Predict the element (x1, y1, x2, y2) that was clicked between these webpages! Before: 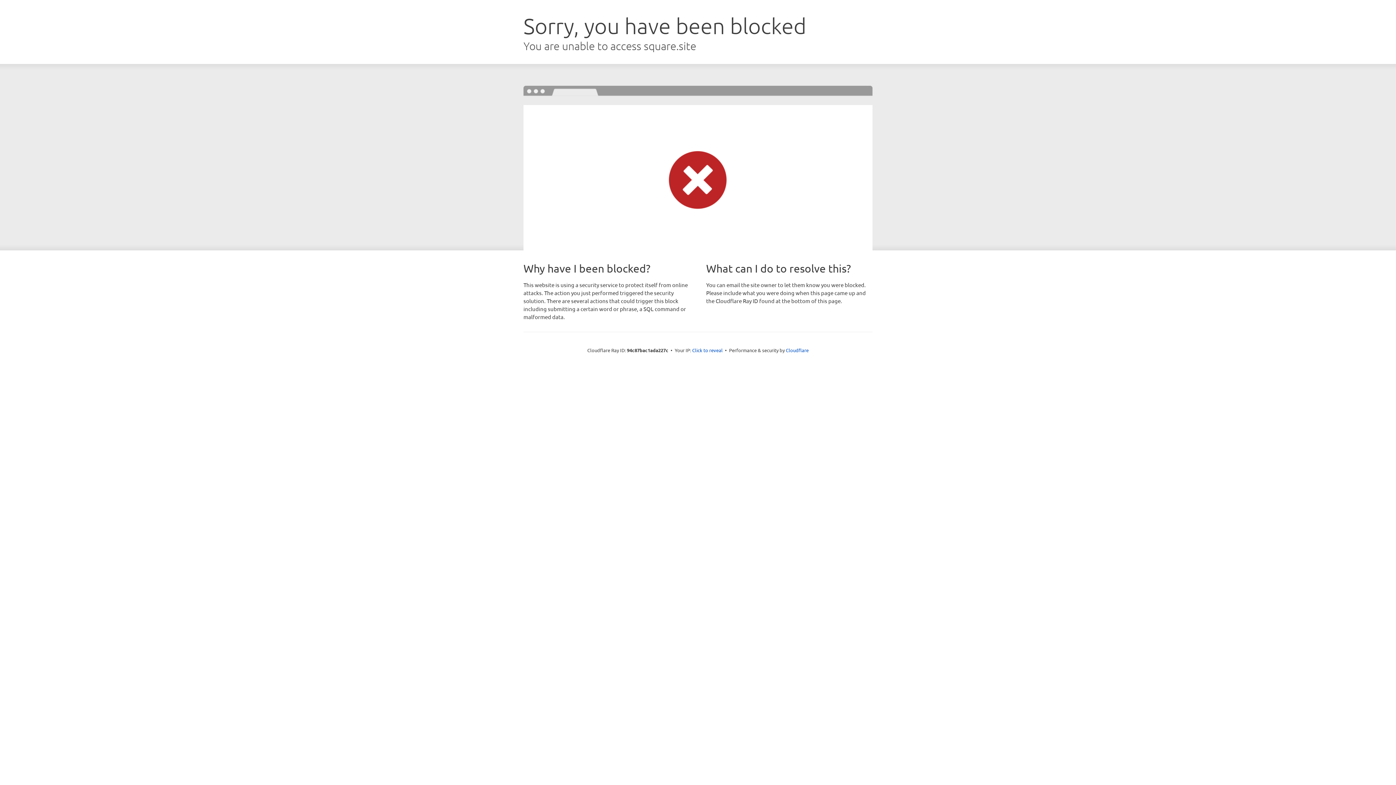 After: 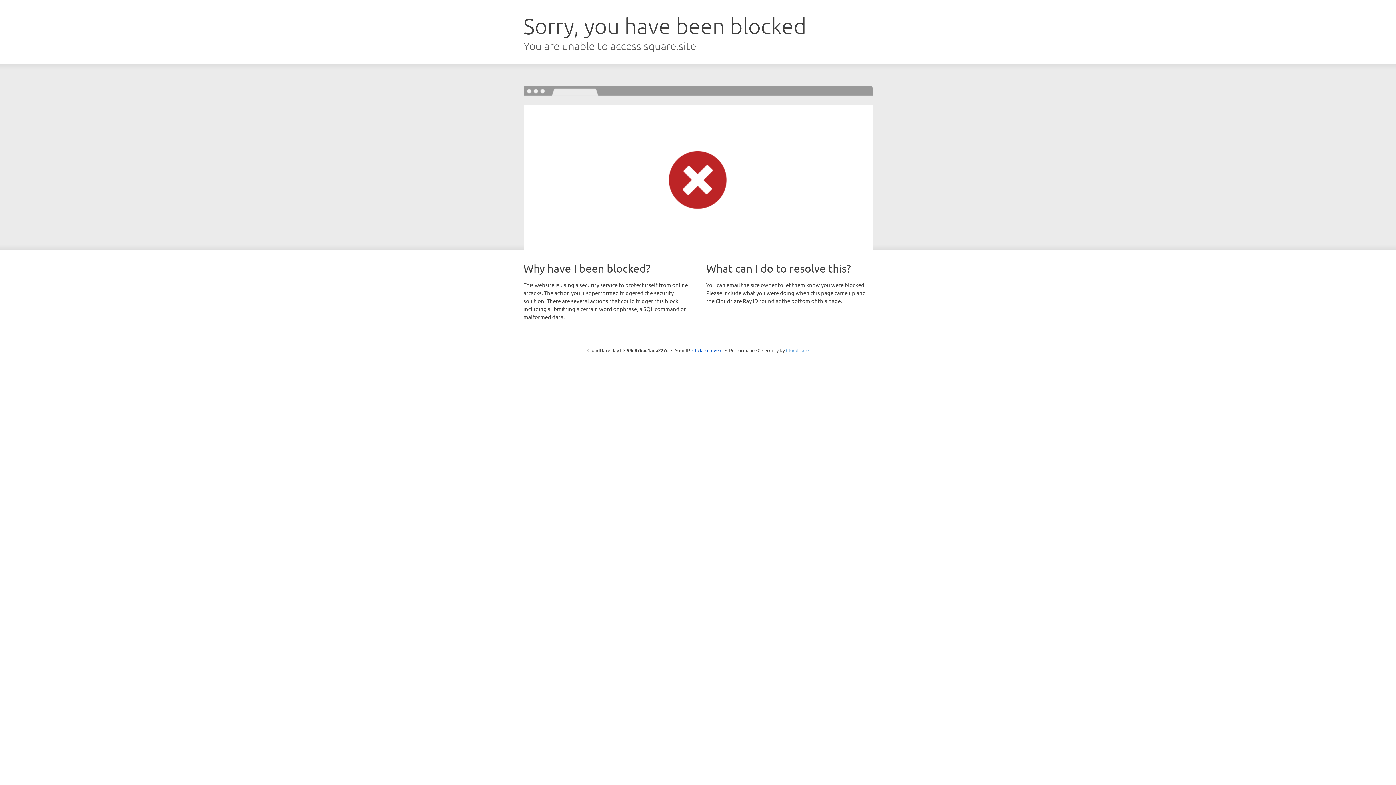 Action: label: Cloudflare bbox: (786, 347, 808, 353)